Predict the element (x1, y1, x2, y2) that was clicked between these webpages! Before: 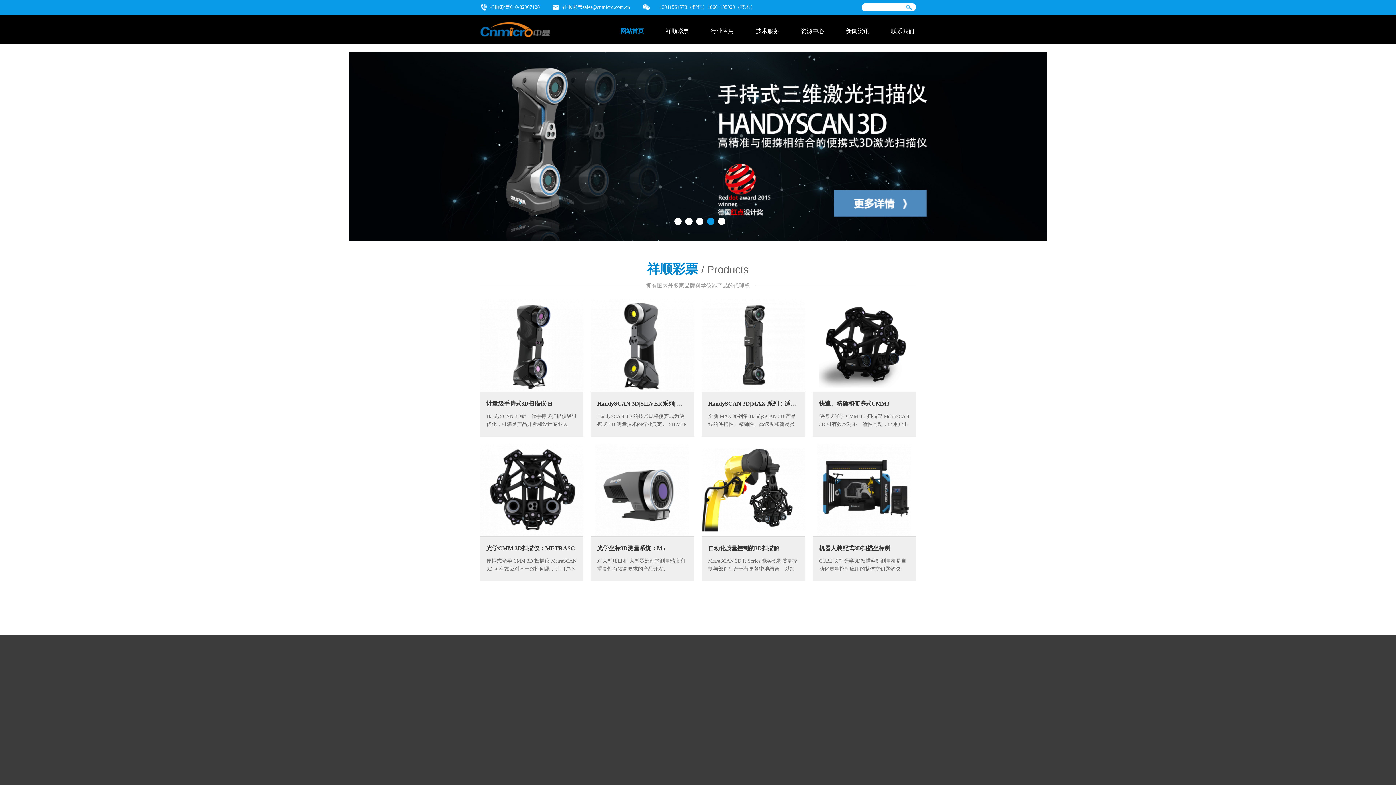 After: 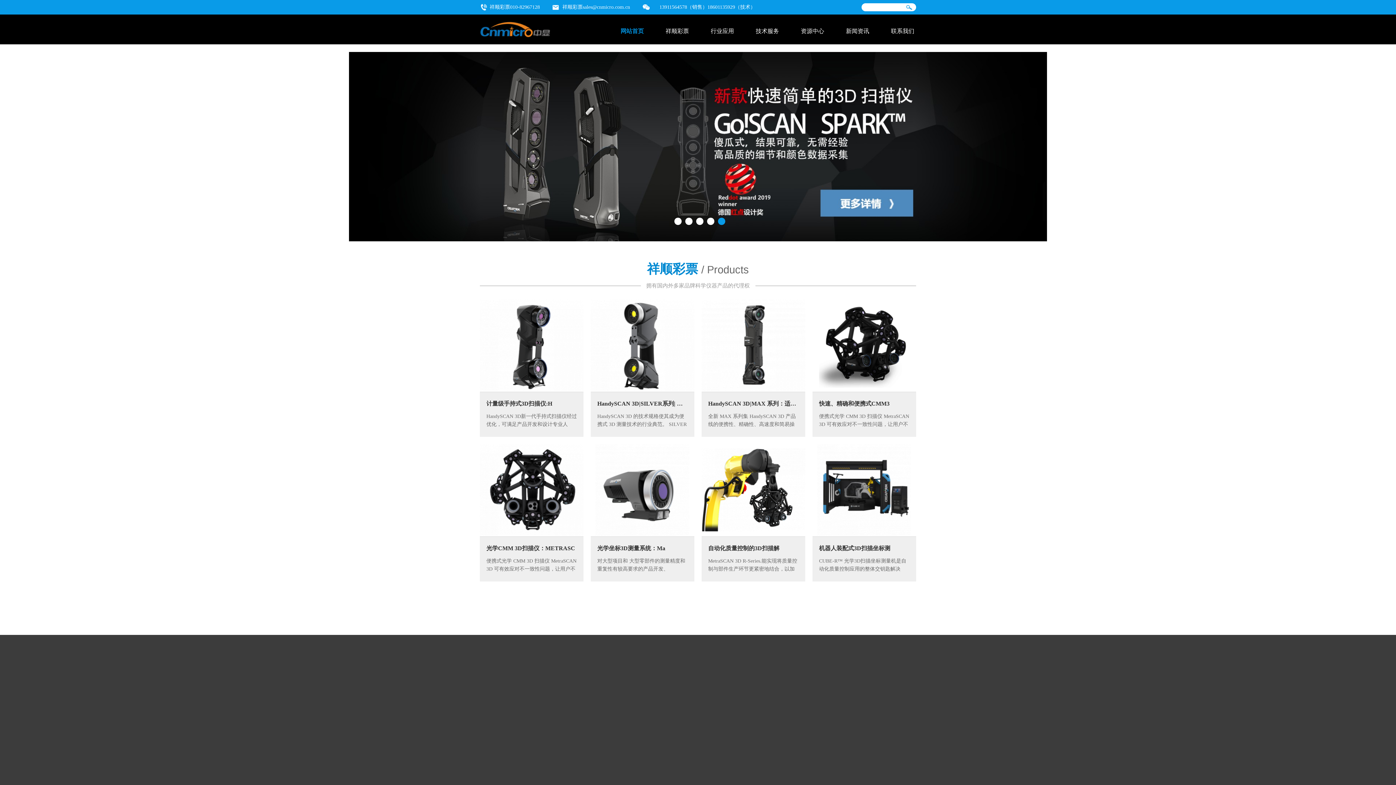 Action: bbox: (924, 780, 947, 786) label: 铸造行业